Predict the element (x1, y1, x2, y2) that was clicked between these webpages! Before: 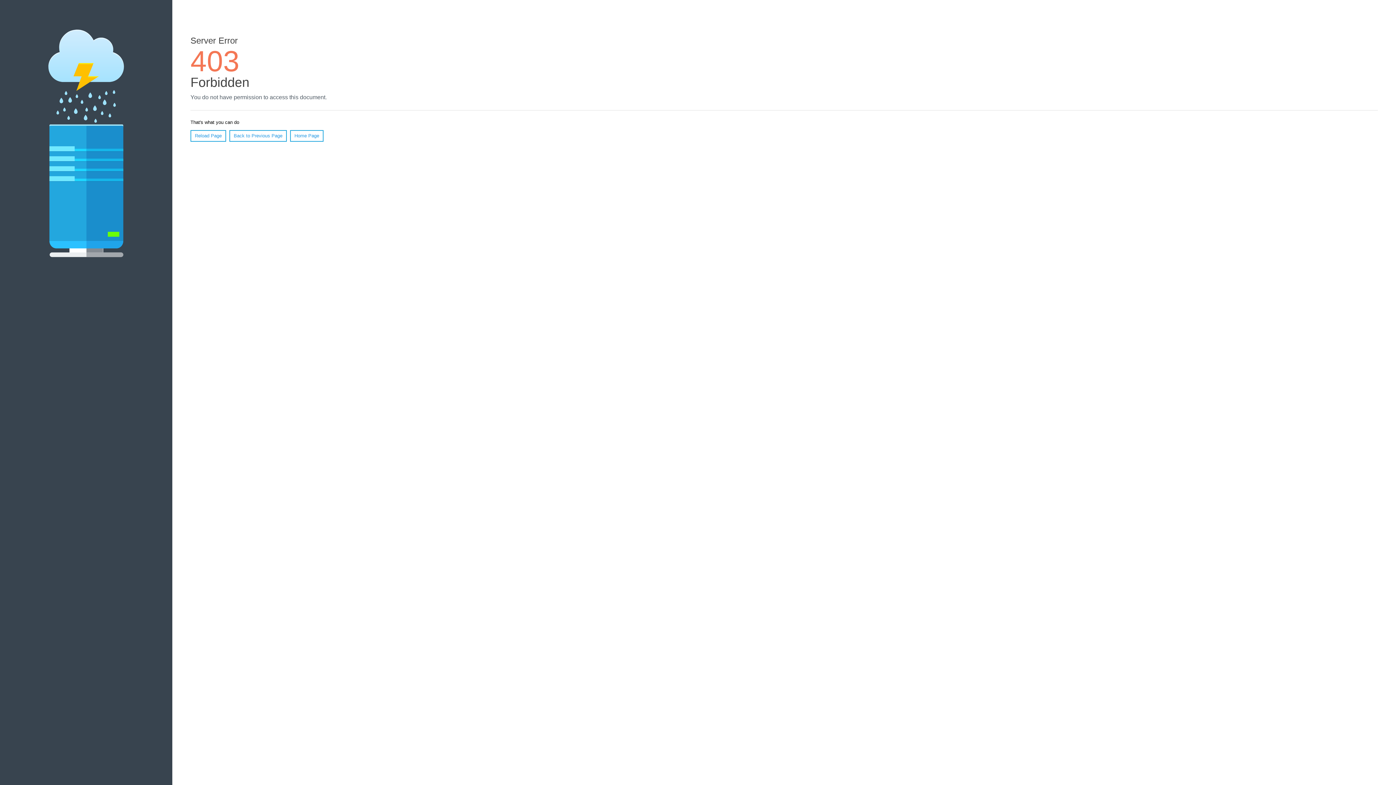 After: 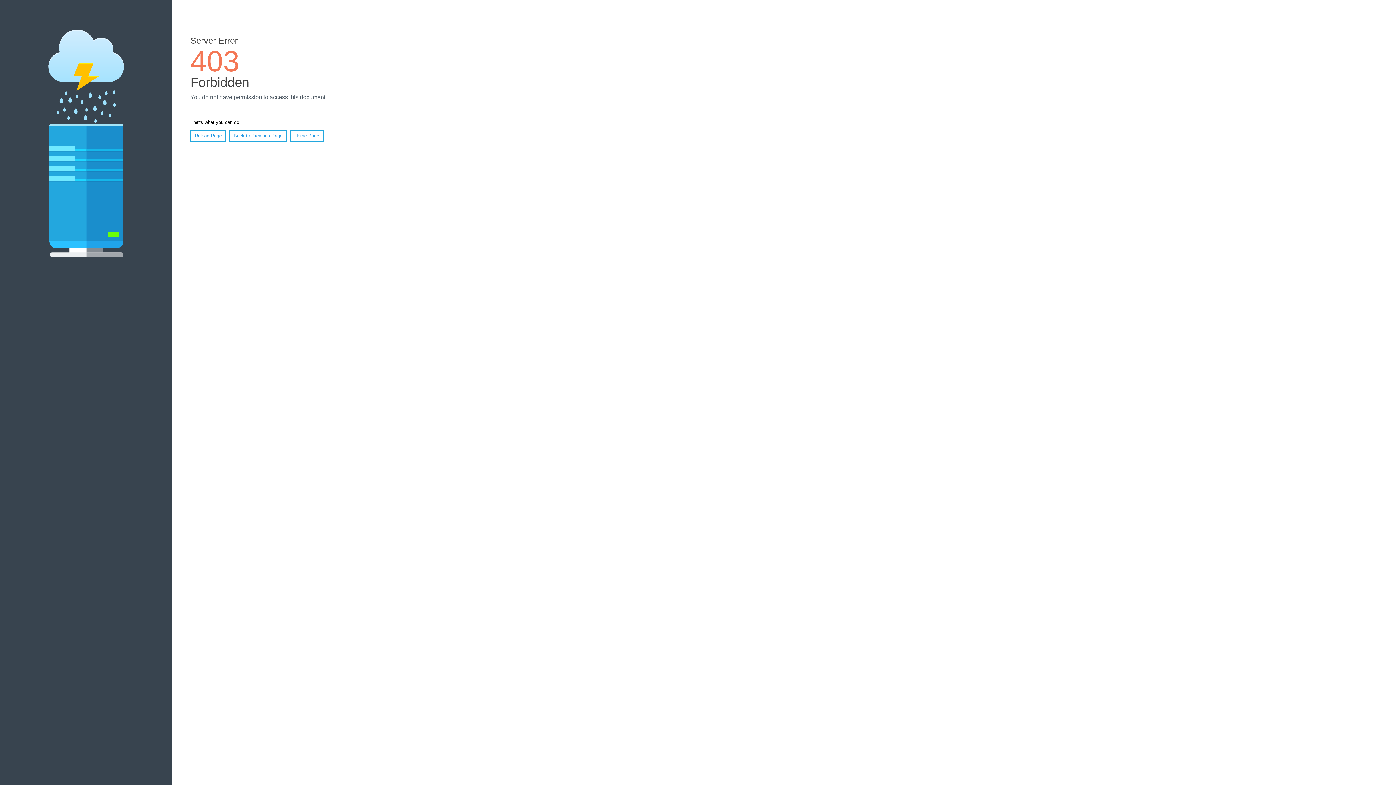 Action: bbox: (190, 130, 226, 141) label: Reload Page